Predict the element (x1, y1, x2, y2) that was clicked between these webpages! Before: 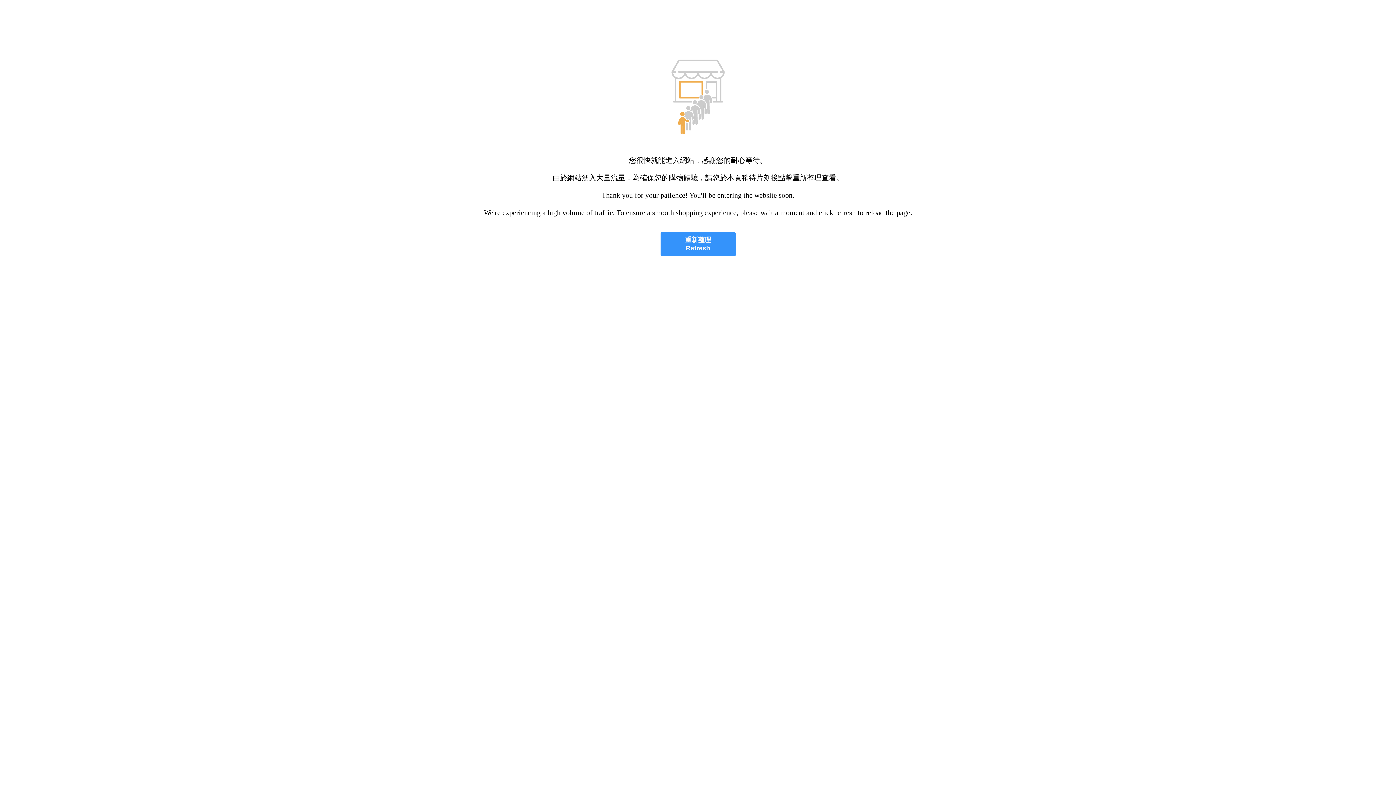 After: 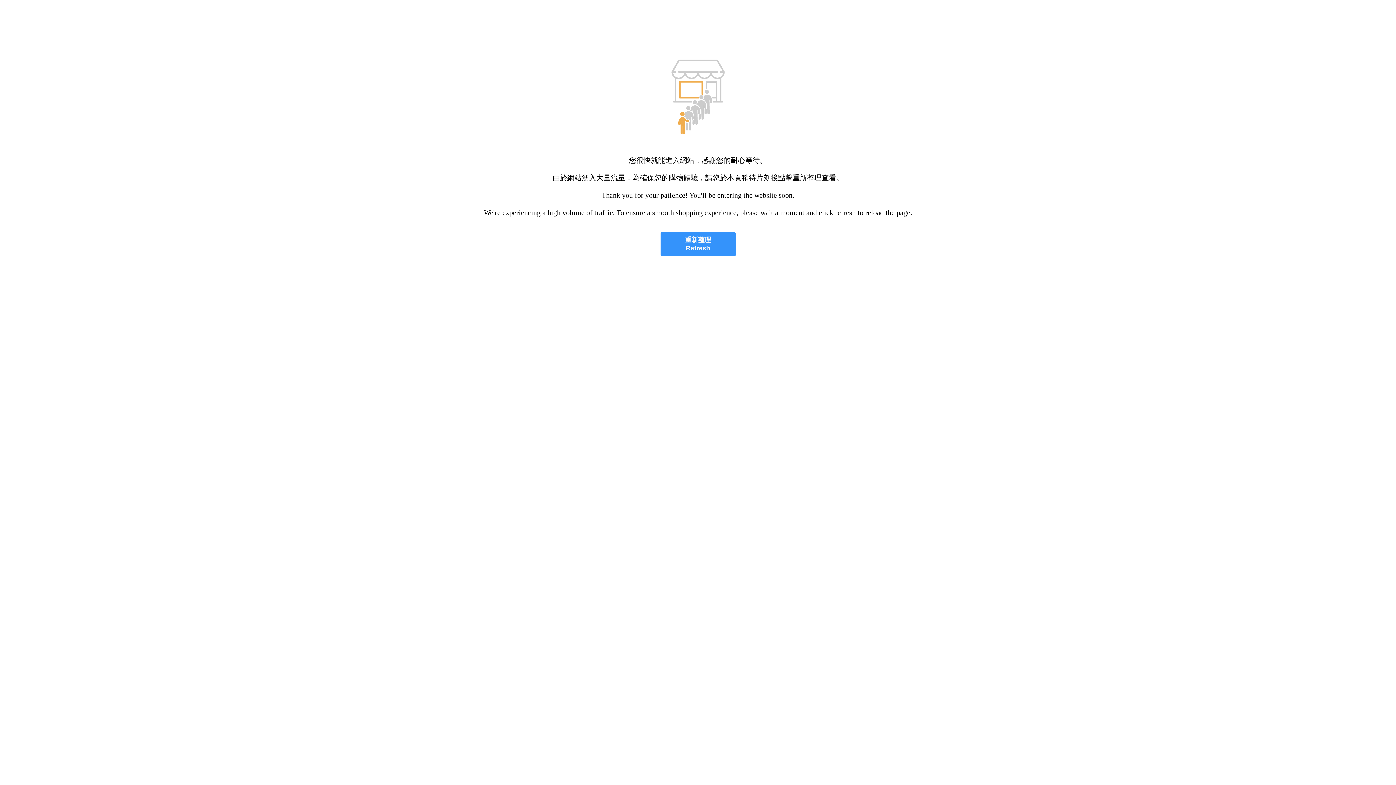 Action: bbox: (660, 232, 735, 256) label: 重新整理
Refresh